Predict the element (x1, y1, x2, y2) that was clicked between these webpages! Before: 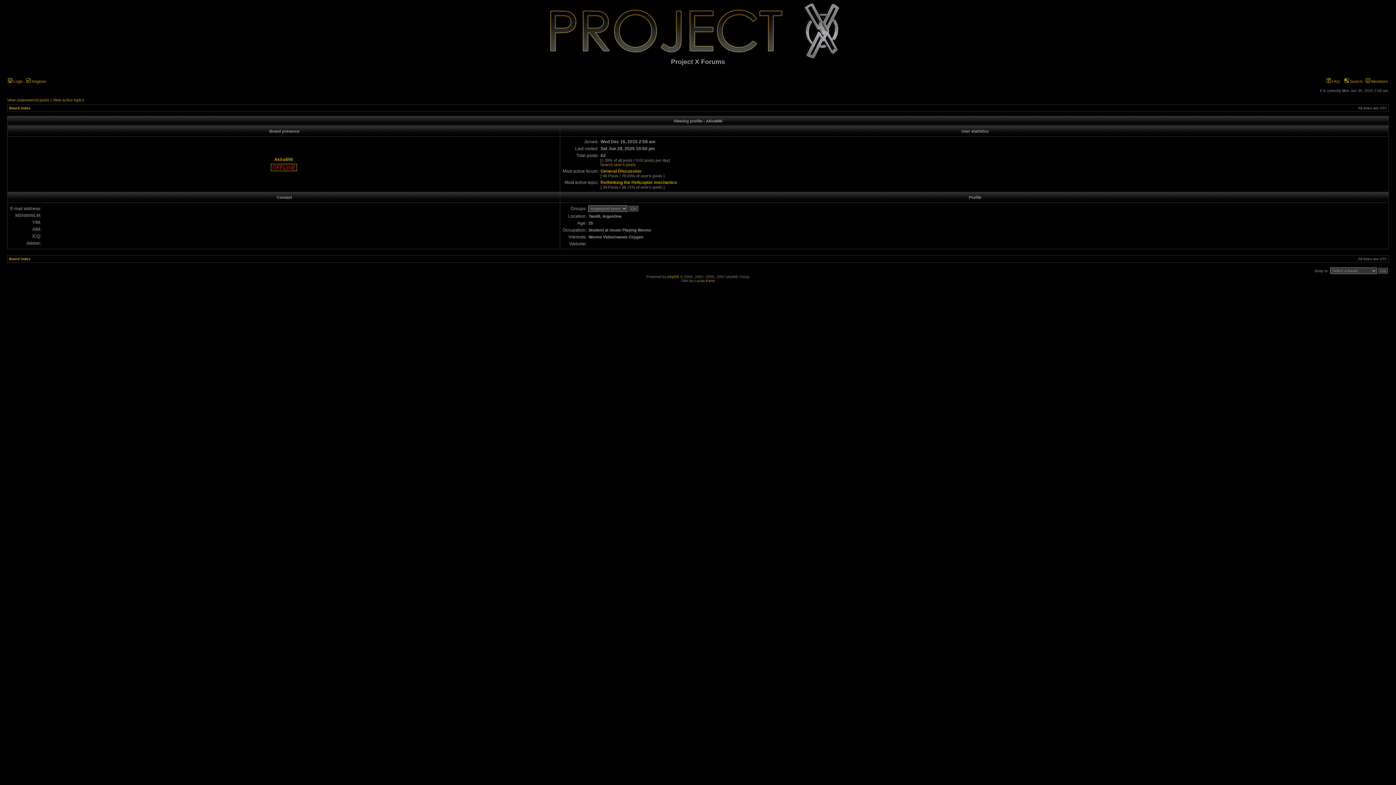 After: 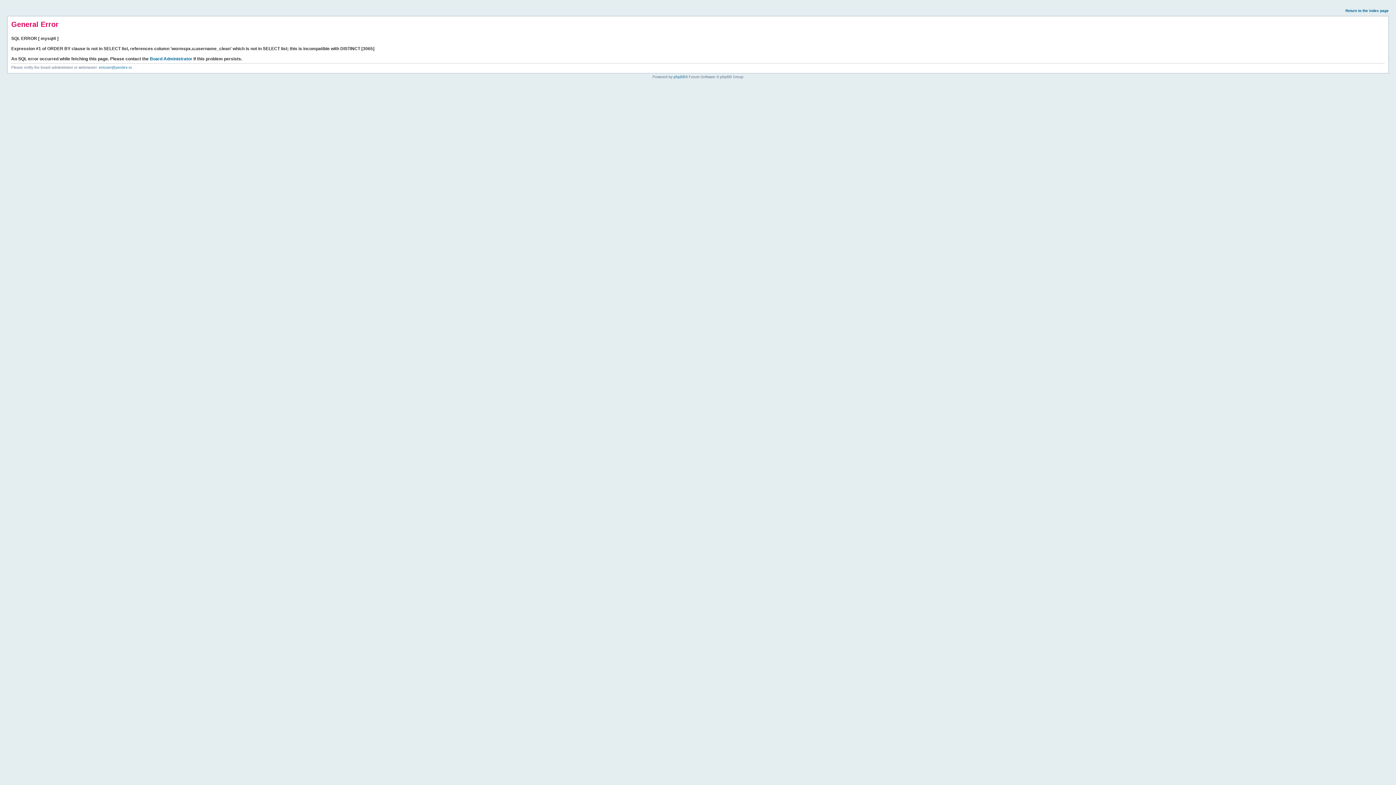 Action: label: Search user’s posts bbox: (600, 162, 636, 166)